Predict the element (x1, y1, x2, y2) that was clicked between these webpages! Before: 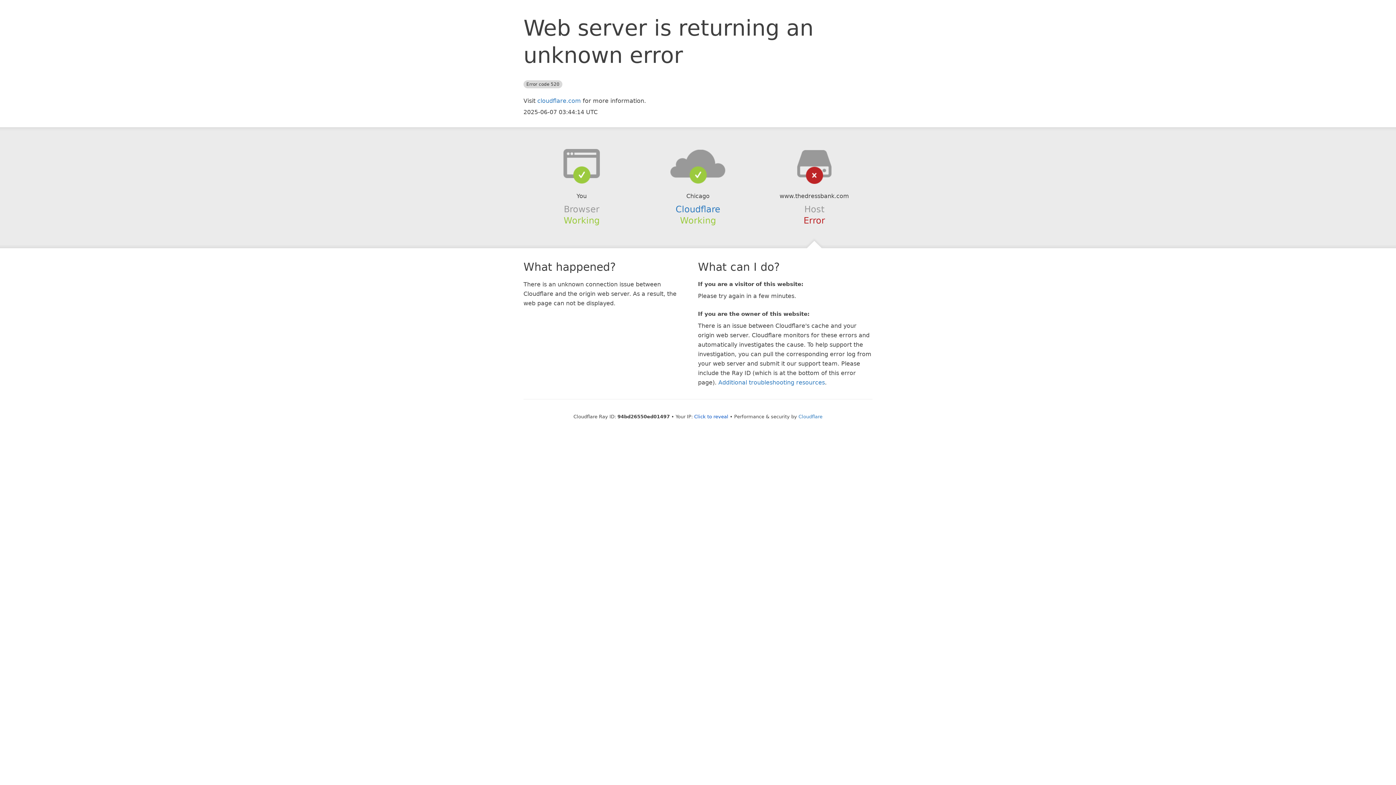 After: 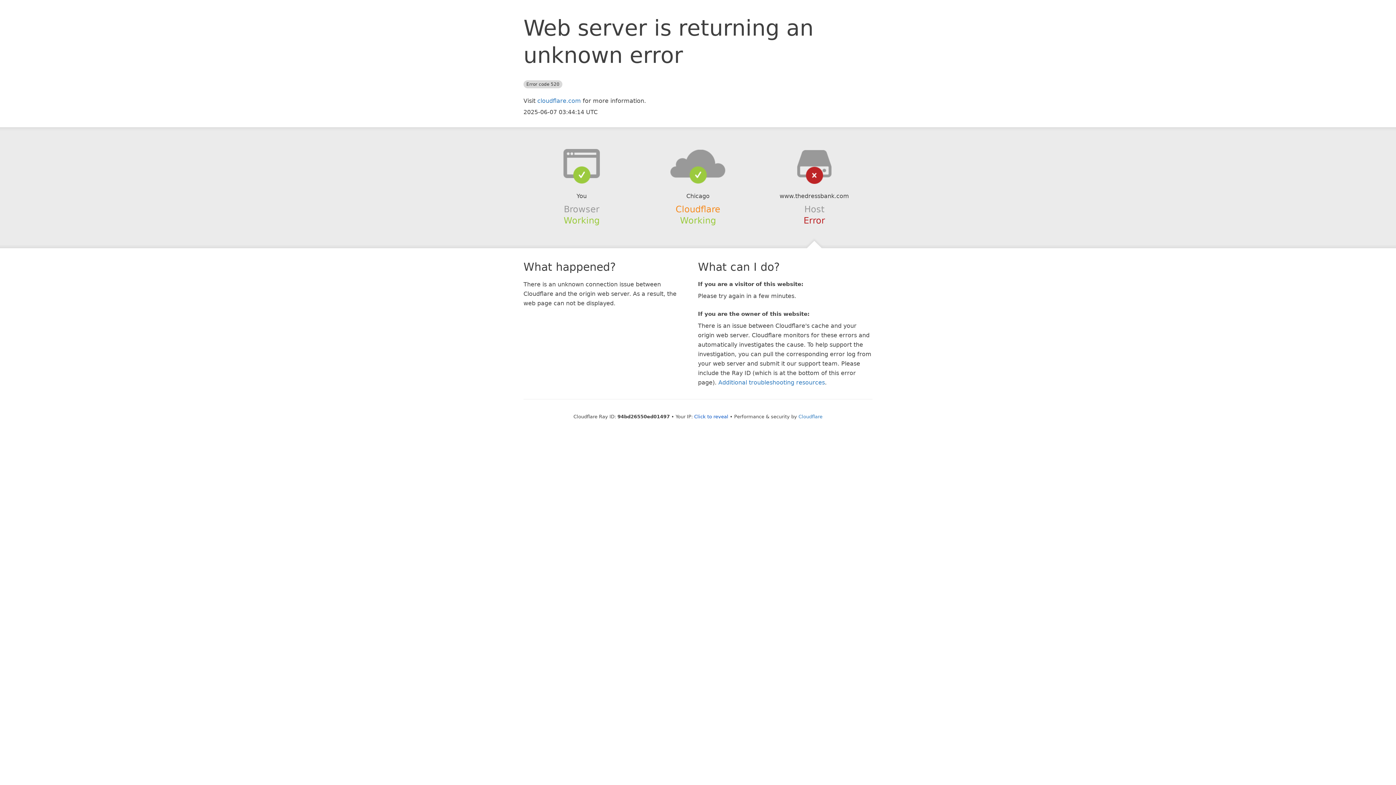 Action: bbox: (675, 204, 720, 214) label: Cloudflare